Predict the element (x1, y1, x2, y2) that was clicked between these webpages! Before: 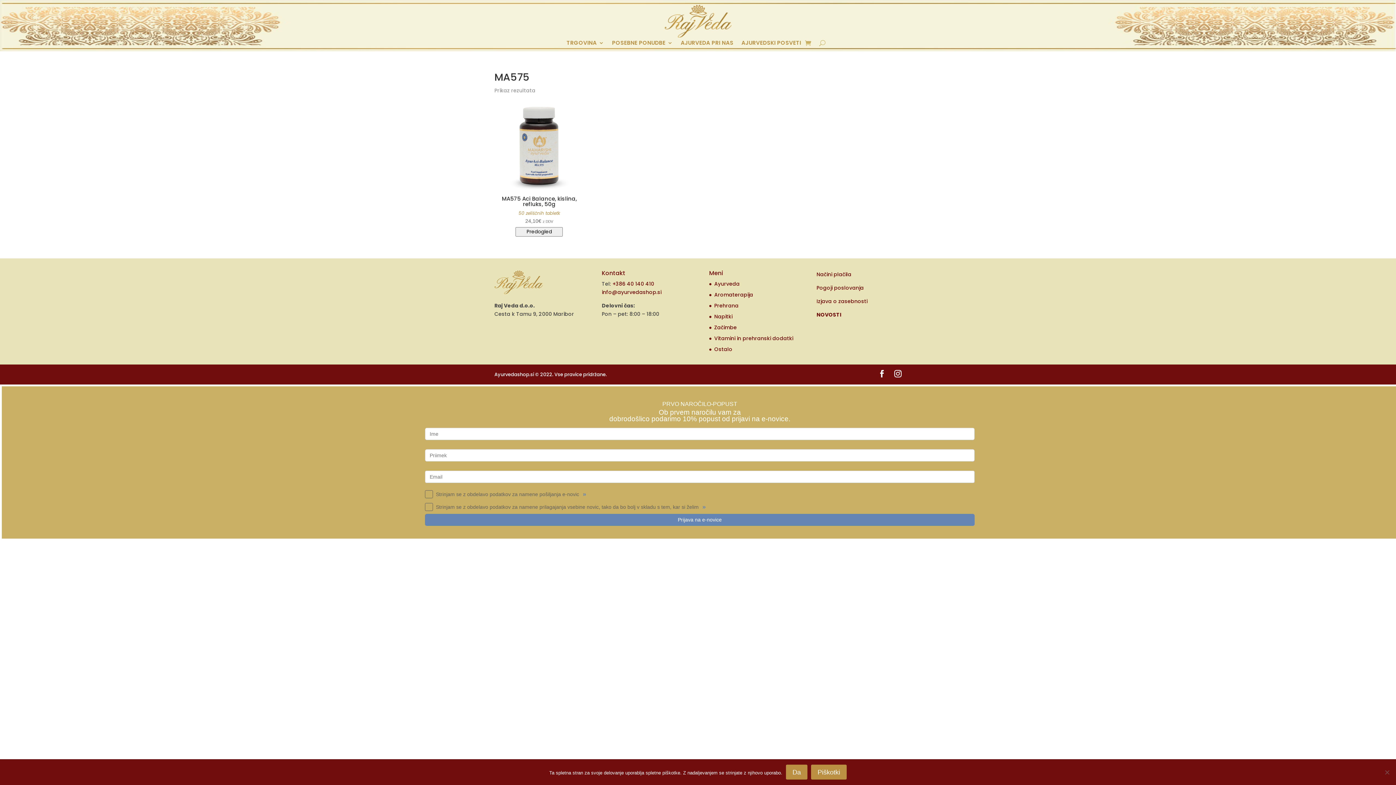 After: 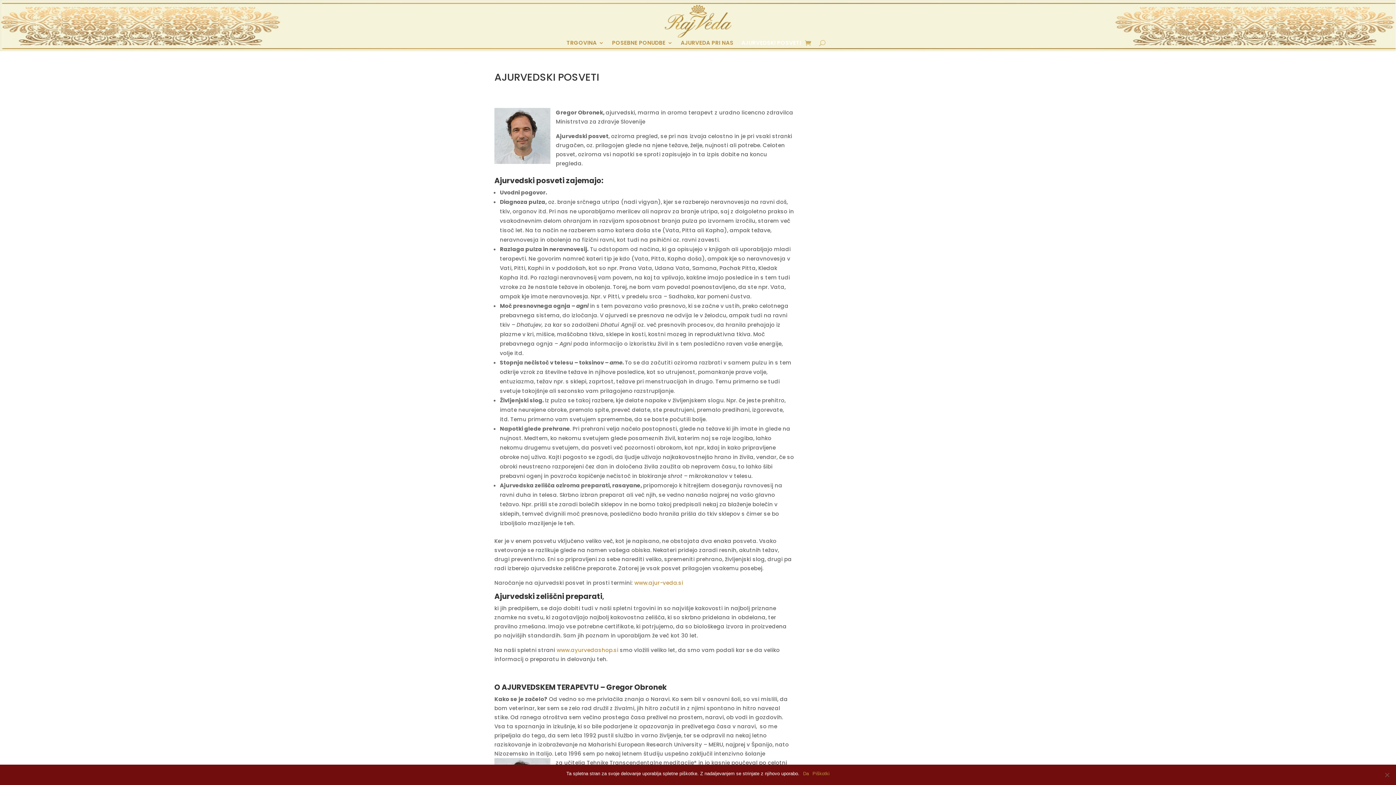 Action: bbox: (741, 40, 801, 48) label: AJURVEDSKI POSVETI